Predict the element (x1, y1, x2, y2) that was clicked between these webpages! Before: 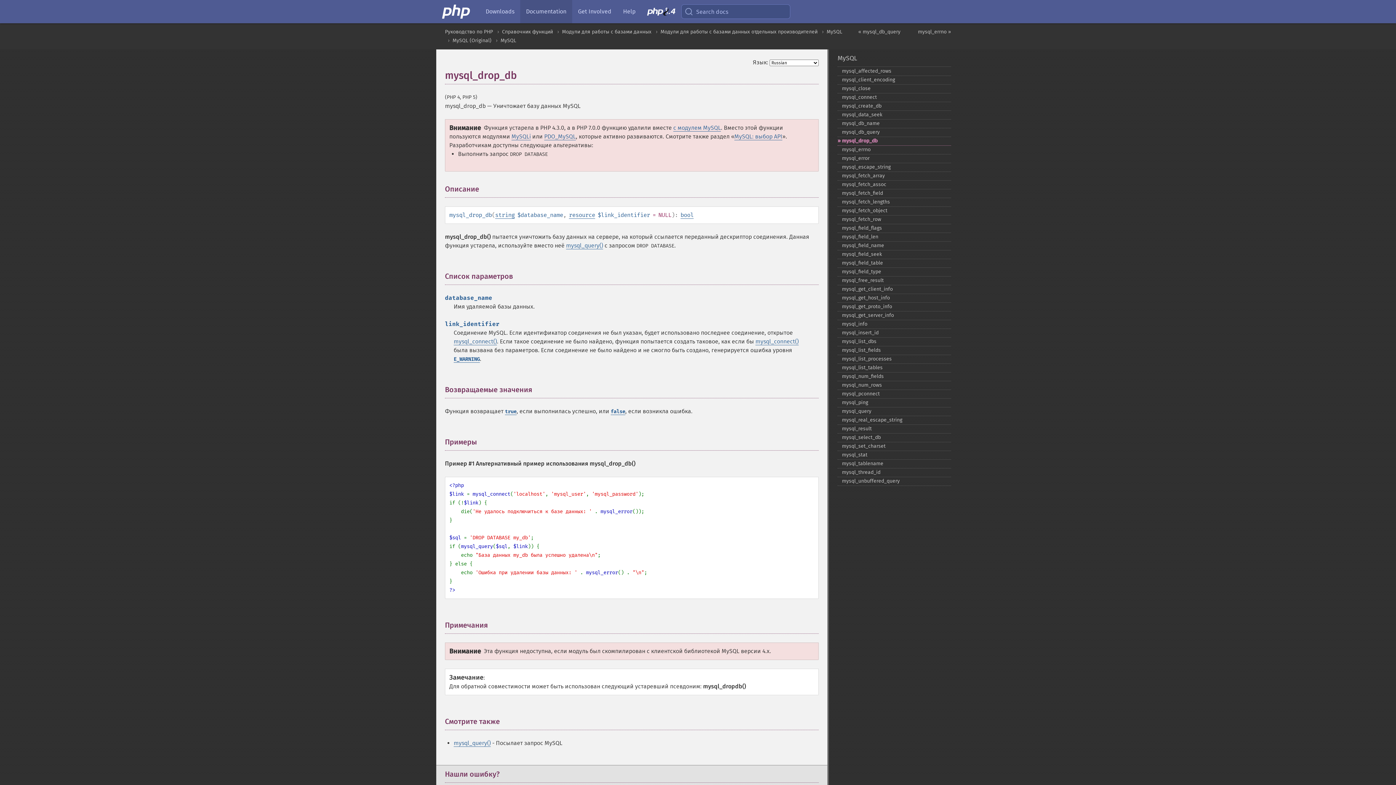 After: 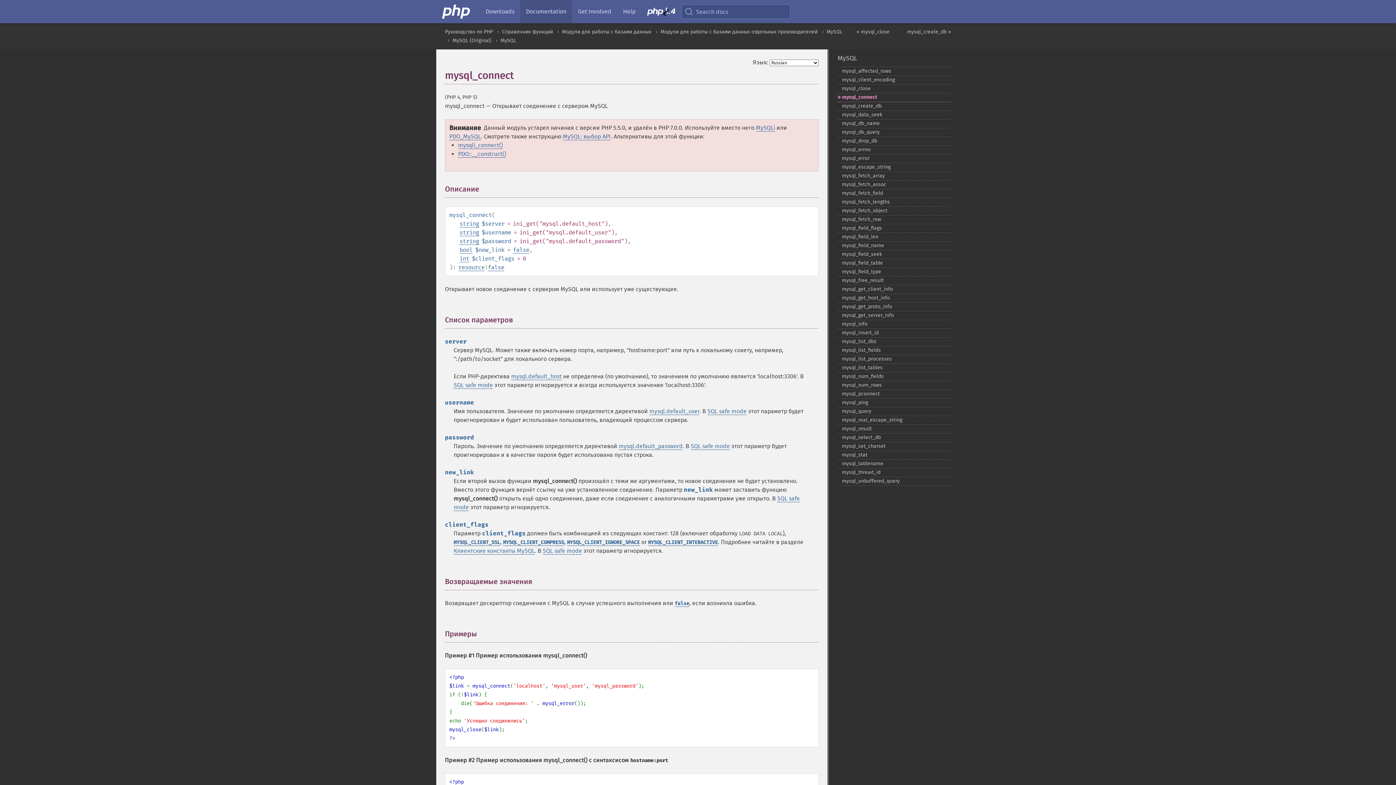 Action: label: mysql_​connect bbox: (837, 93, 951, 102)